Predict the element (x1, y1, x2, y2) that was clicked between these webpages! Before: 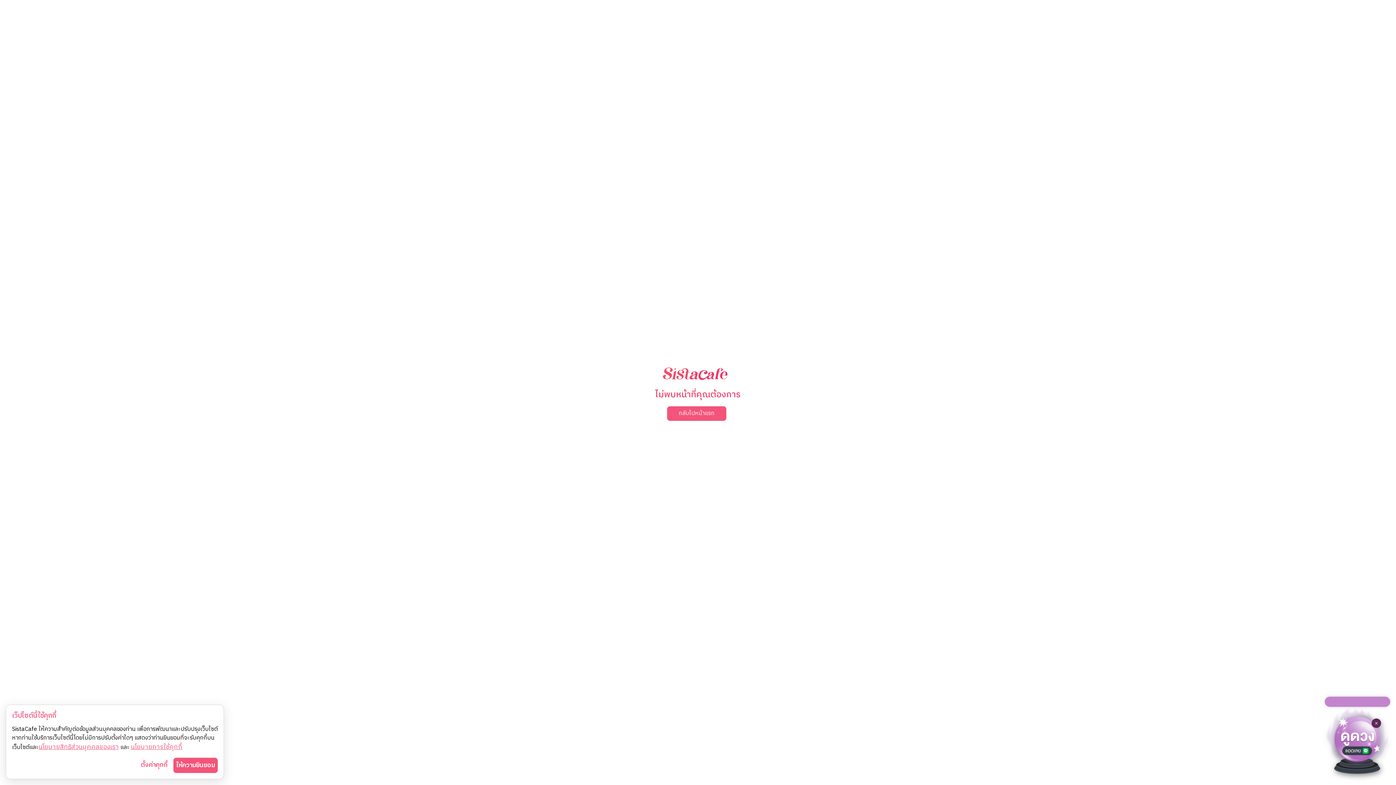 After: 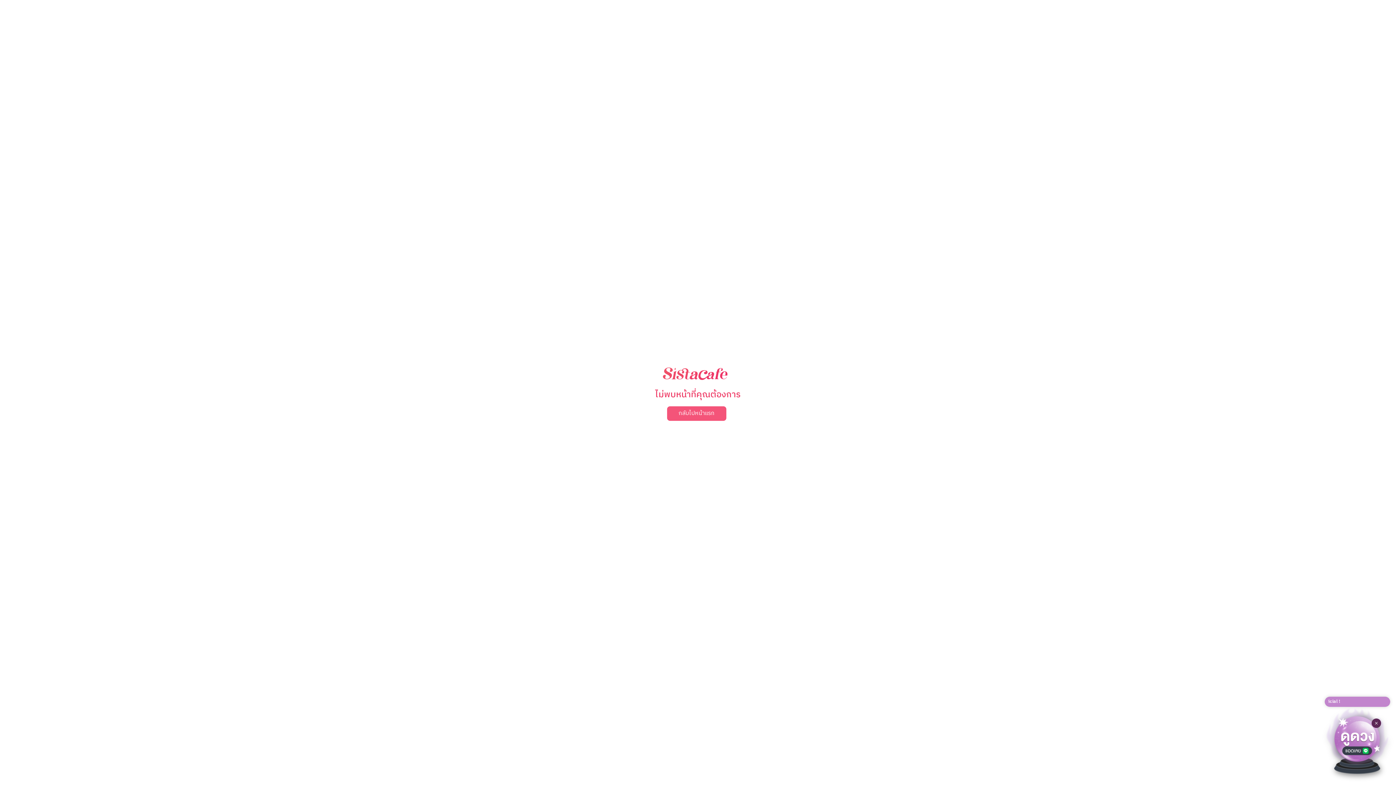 Action: label: ให้ความยินยอม bbox: (173, 758, 217, 773)